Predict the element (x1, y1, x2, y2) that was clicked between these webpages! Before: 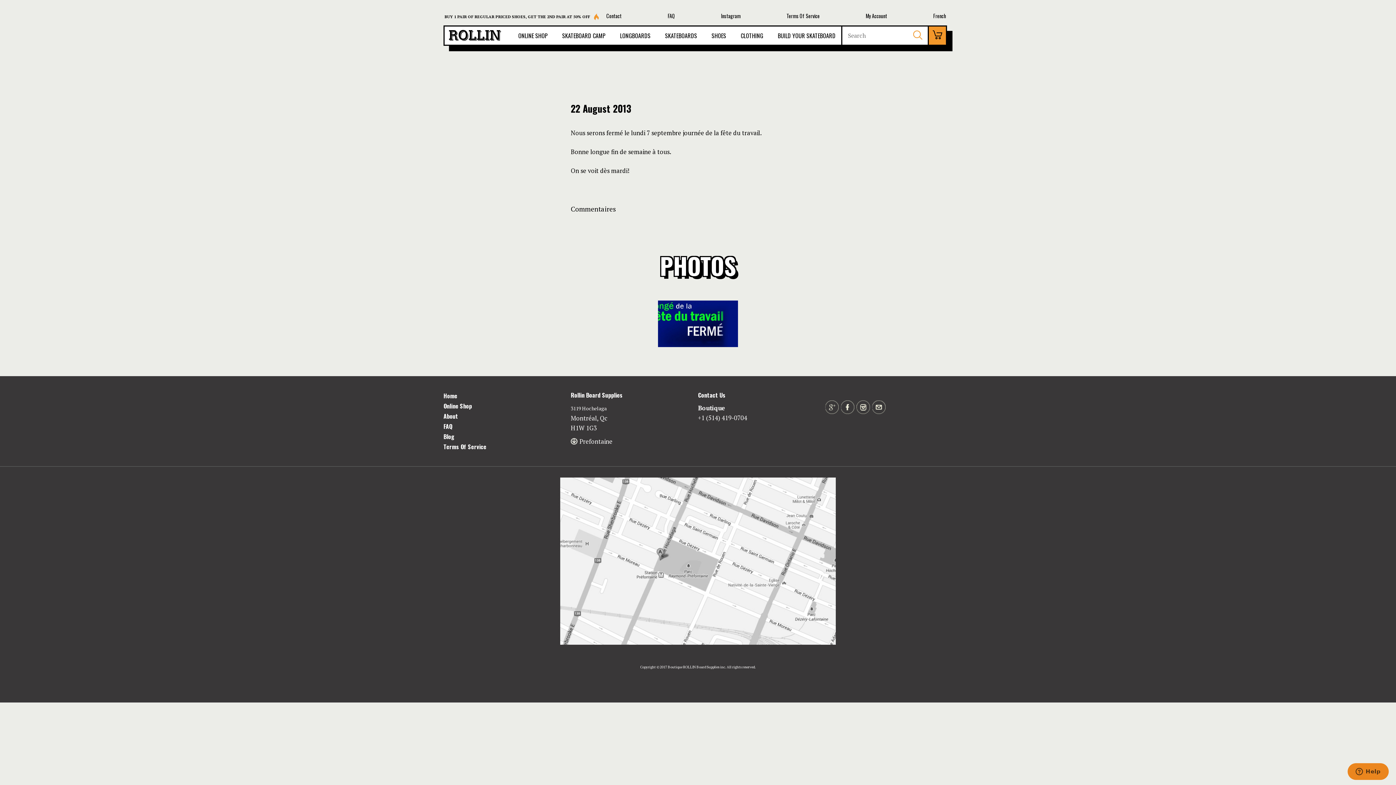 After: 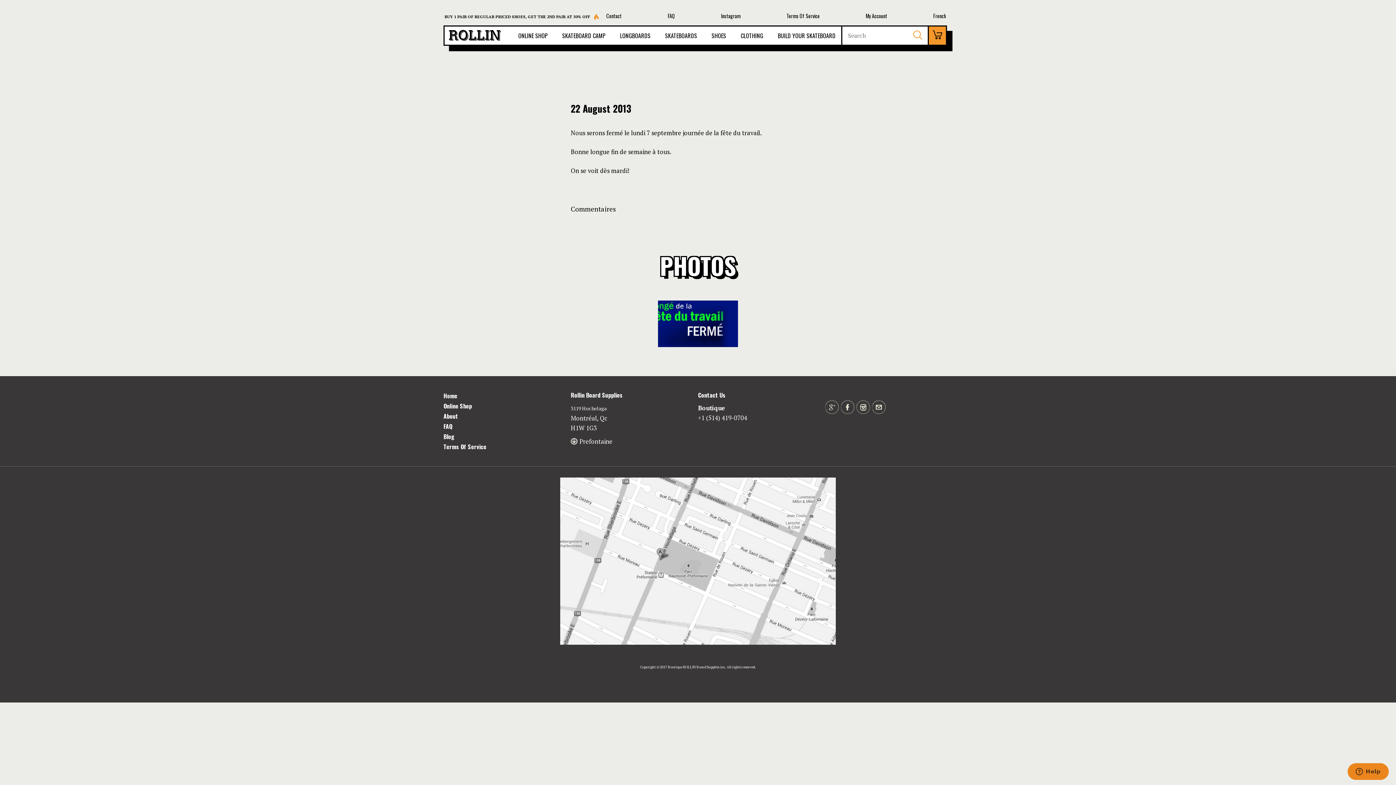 Action: bbox: (841, 400, 854, 414)